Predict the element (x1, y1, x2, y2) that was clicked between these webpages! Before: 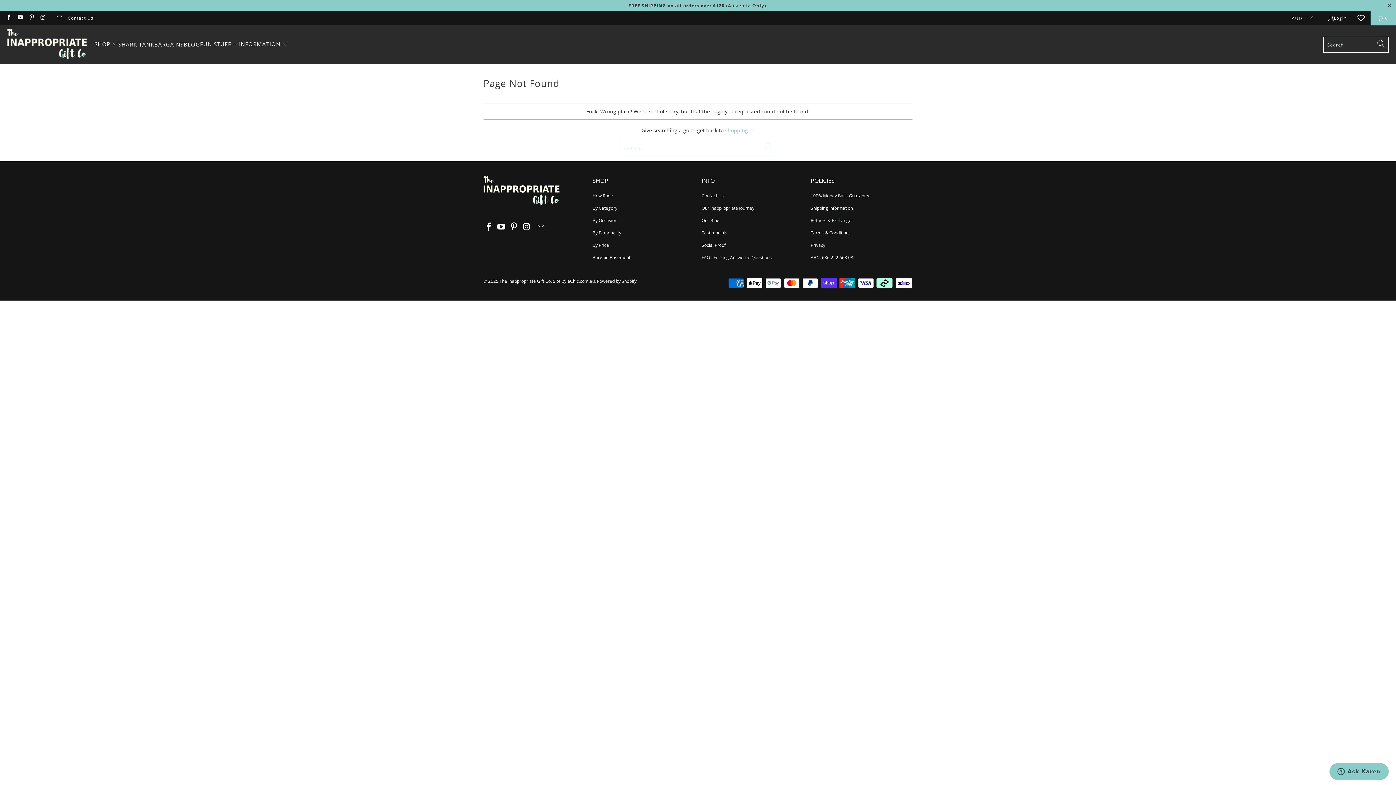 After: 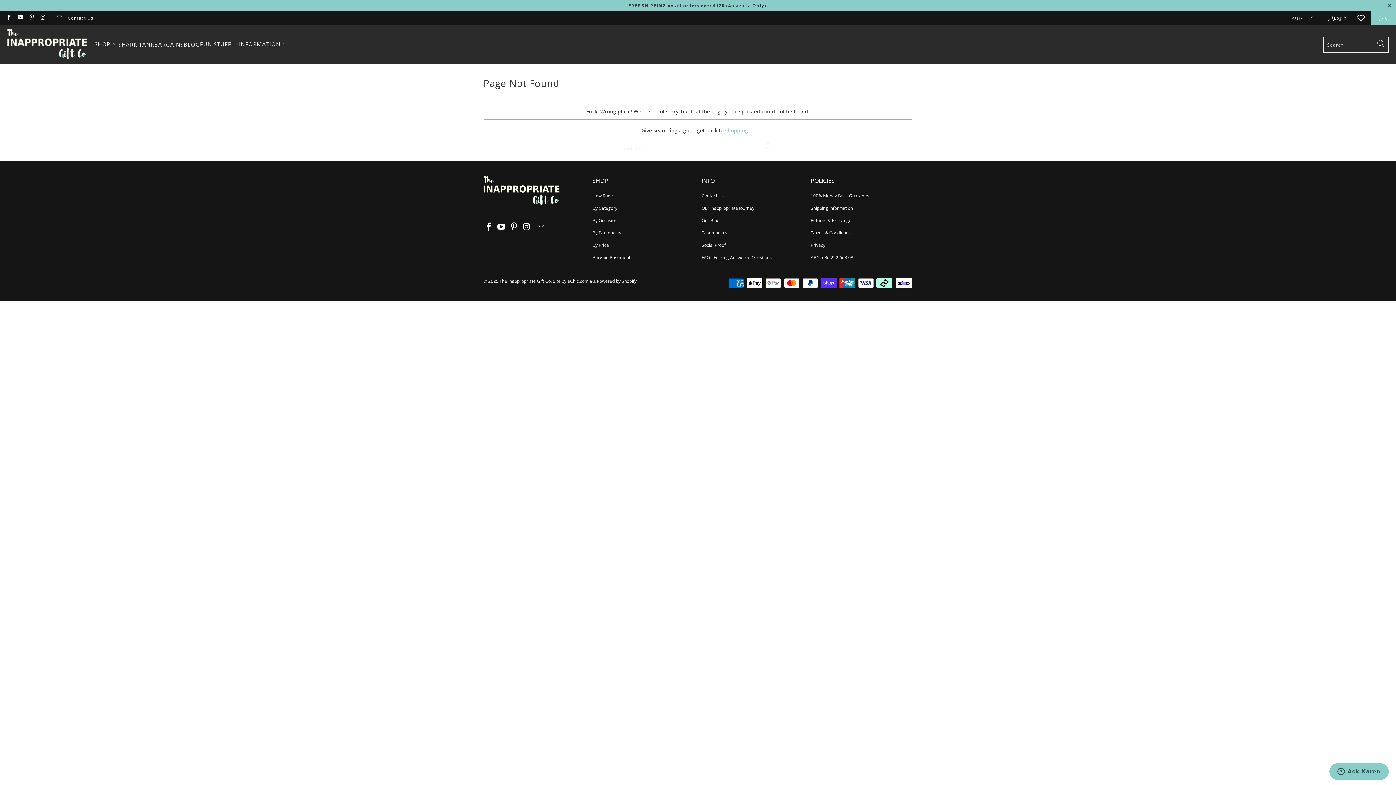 Action: bbox: (56, 14, 62, 21)